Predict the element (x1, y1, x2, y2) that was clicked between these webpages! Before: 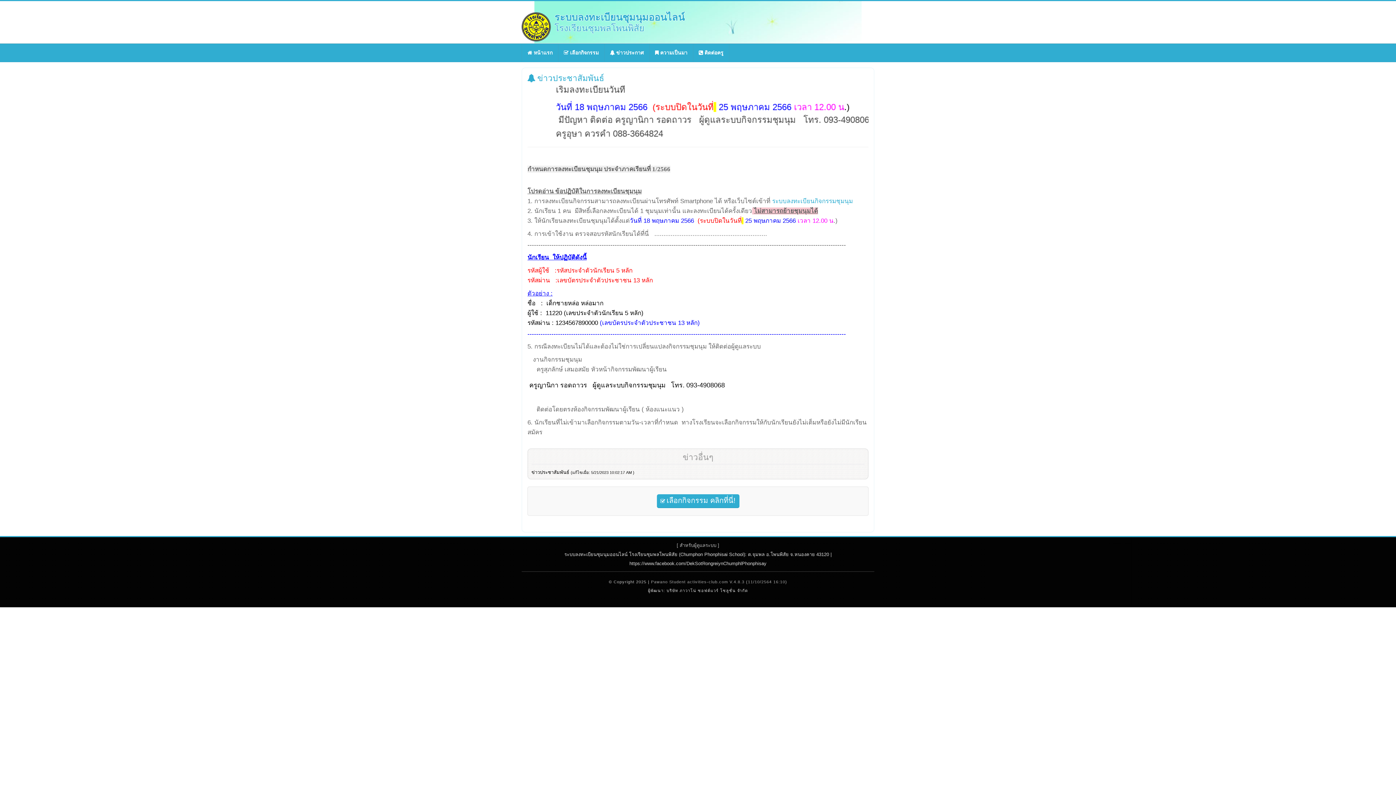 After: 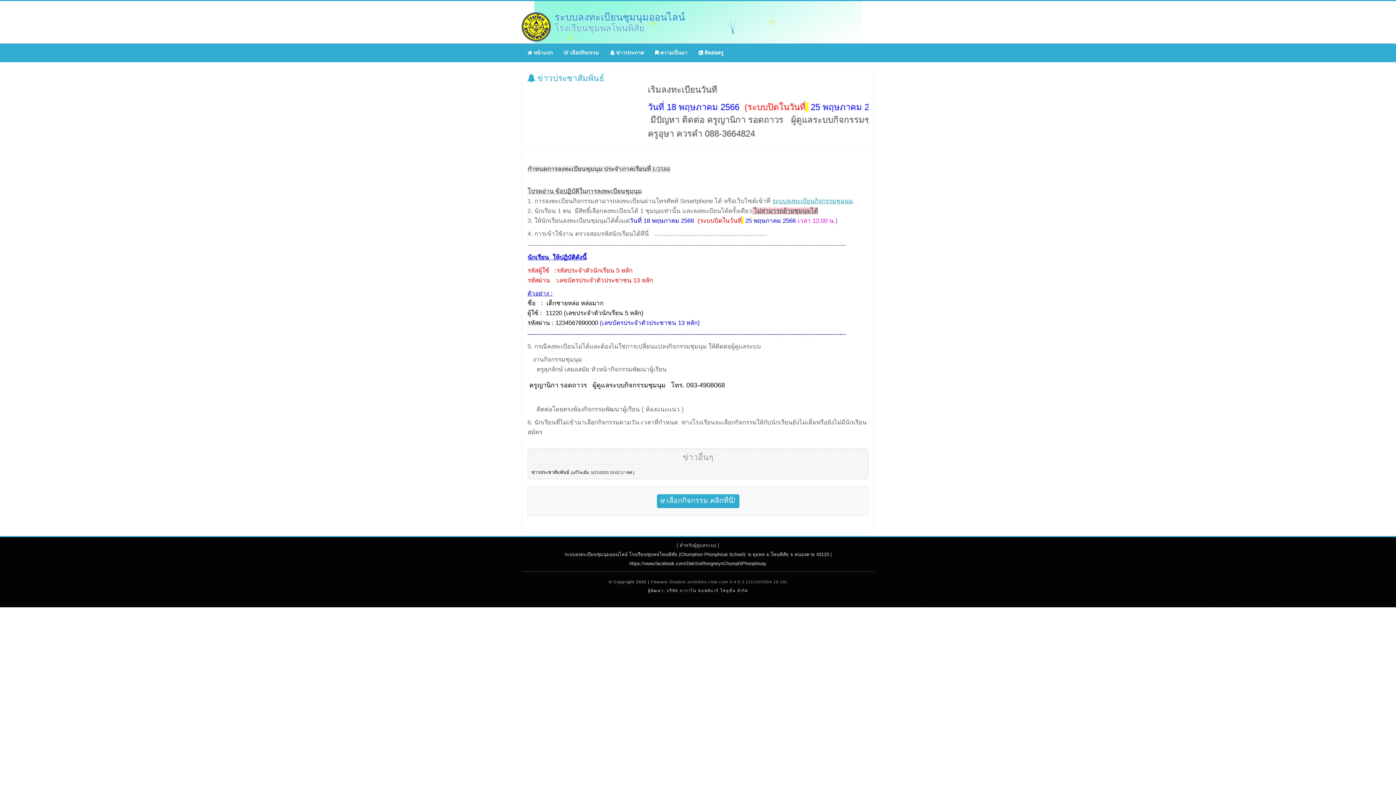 Action: label: ระบบลงทะเบียนกิจกรรมชุมนุม bbox: (772, 197, 853, 204)